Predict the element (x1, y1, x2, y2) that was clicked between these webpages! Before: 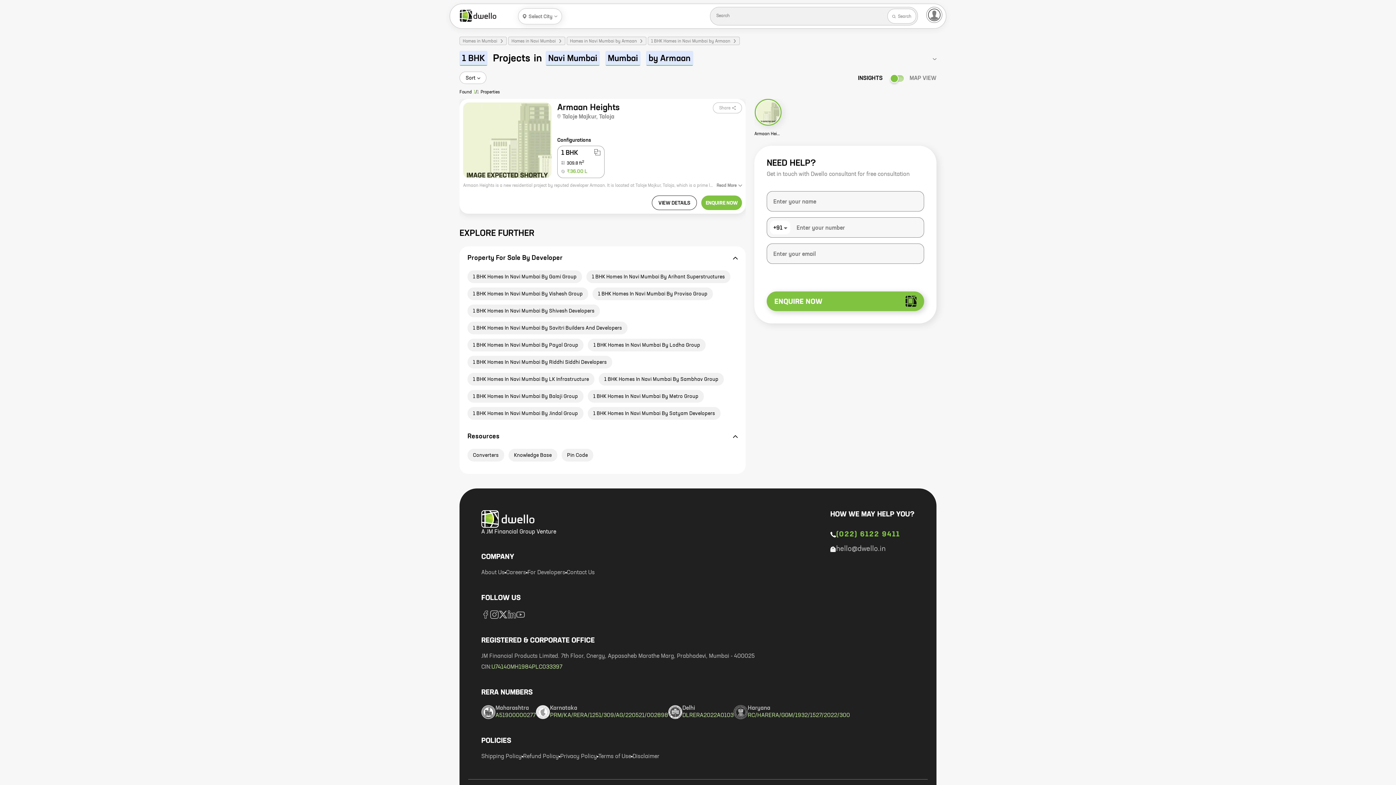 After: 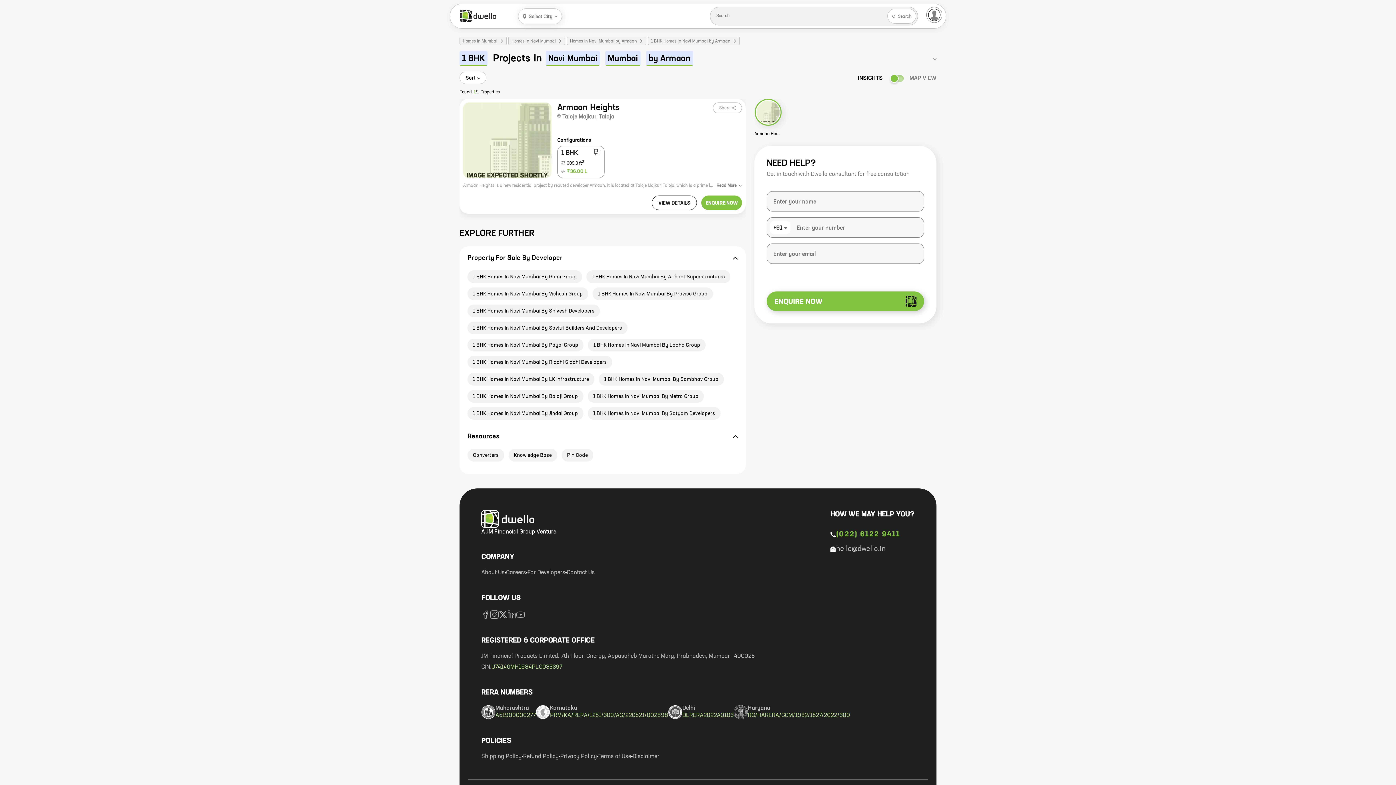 Action: label: 1 BHK Homes in Navi Mumbai by Armaan bbox: (651, 38, 730, 44)